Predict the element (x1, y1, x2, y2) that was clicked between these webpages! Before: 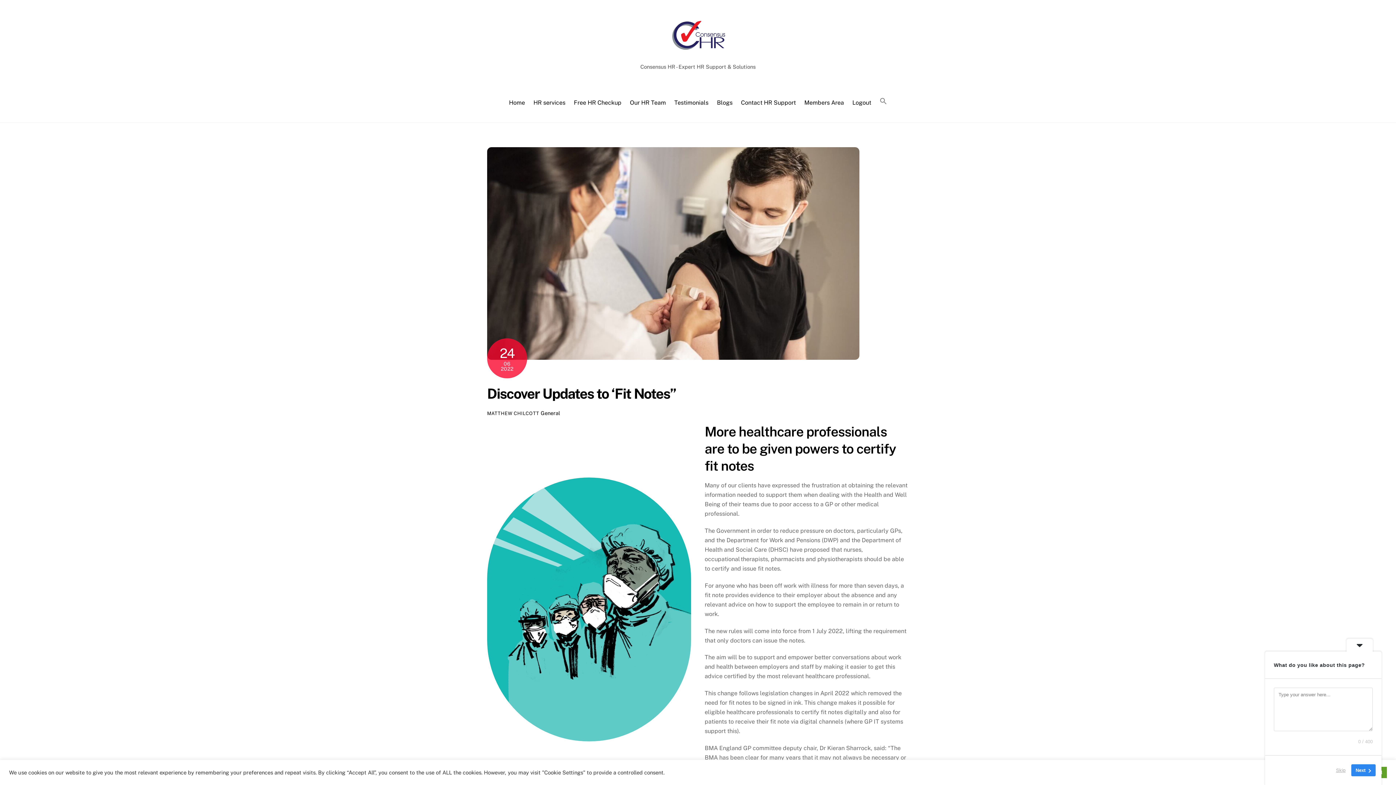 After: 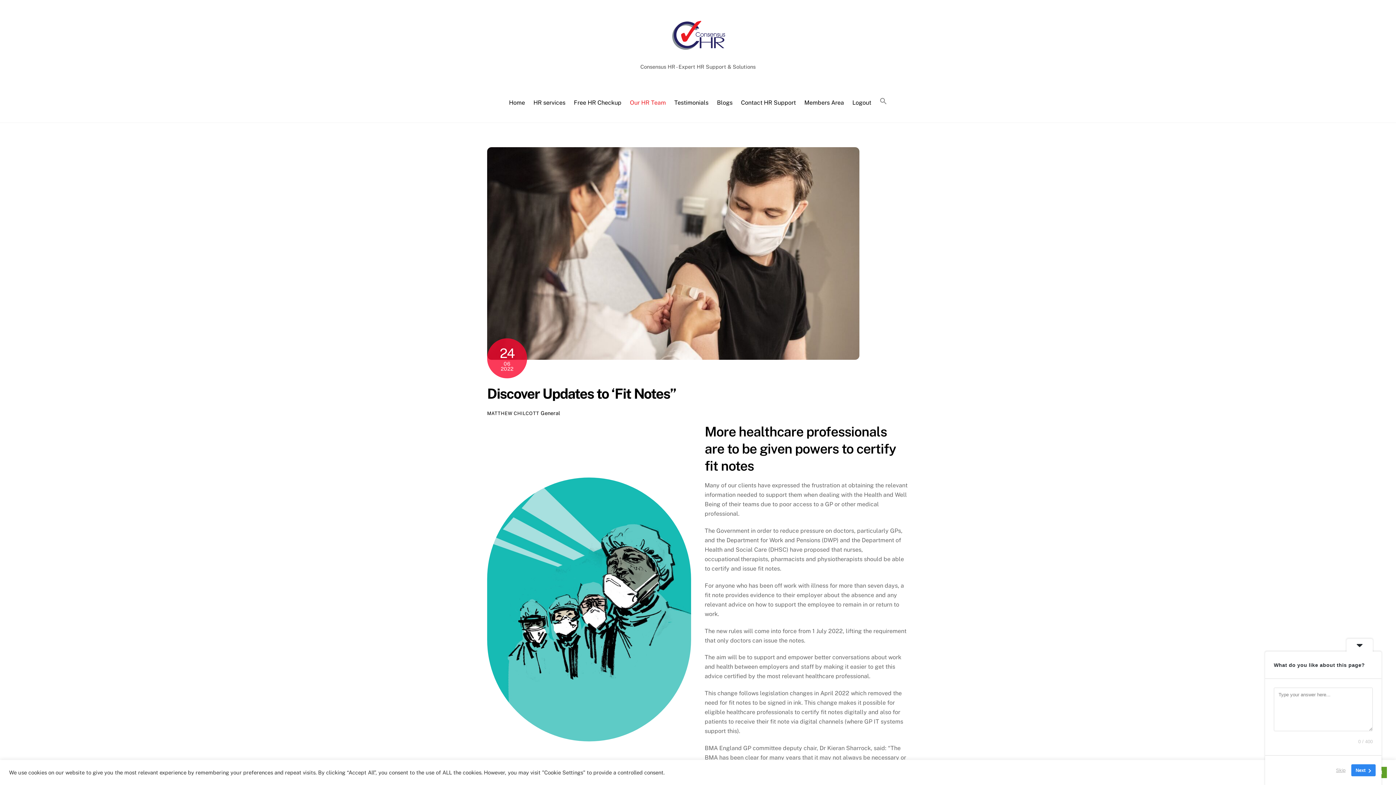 Action: label: Our HR Team bbox: (626, 94, 669, 111)